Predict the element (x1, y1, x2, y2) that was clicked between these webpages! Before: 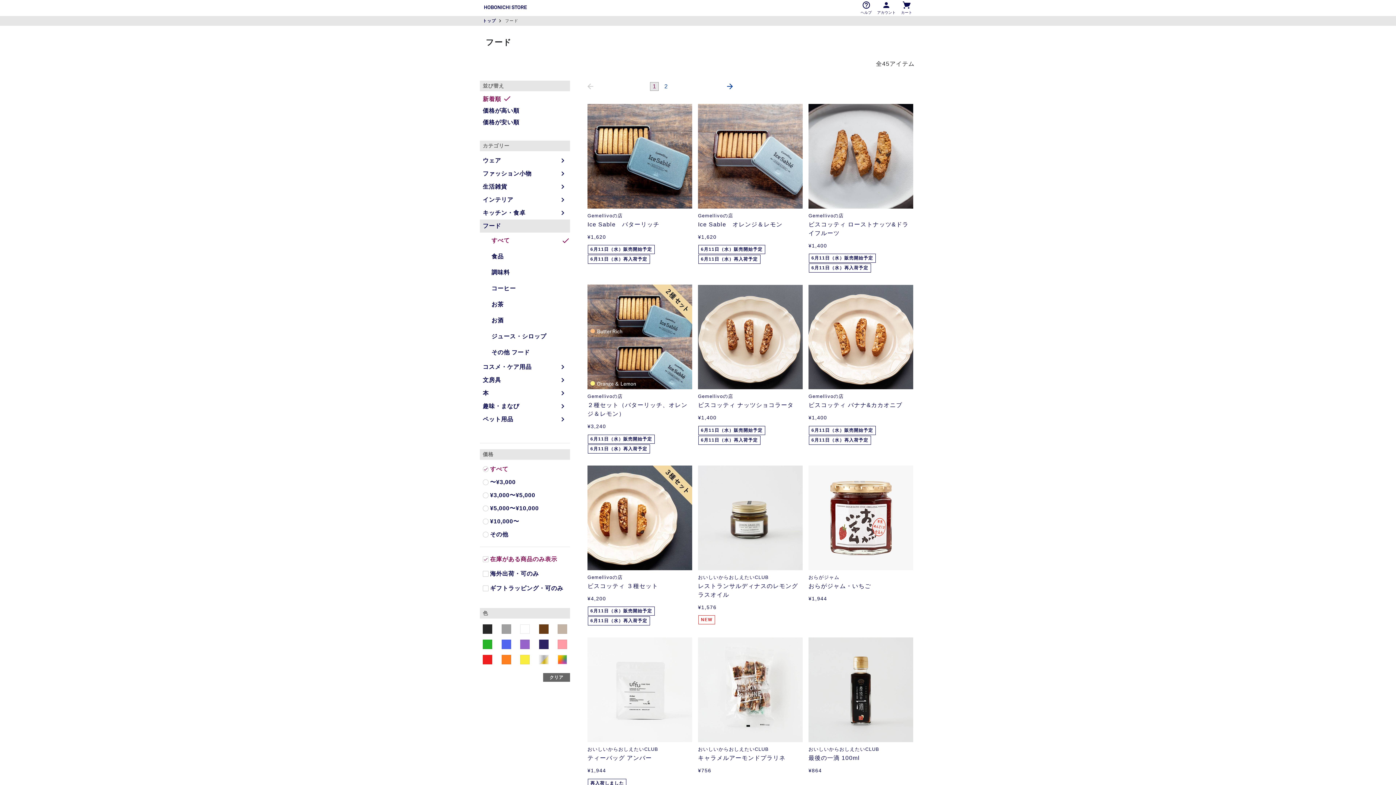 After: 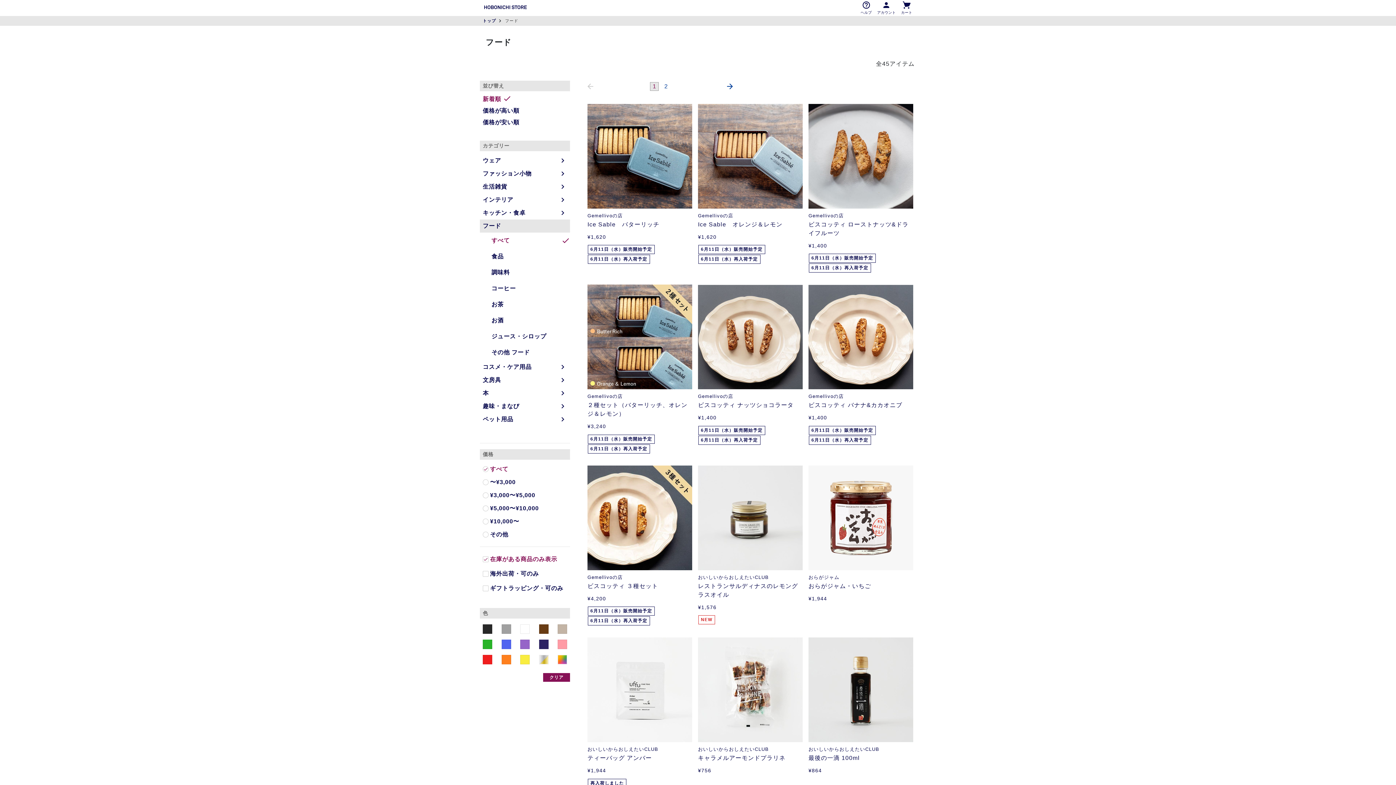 Action: bbox: (543, 673, 570, 682) label: クリア